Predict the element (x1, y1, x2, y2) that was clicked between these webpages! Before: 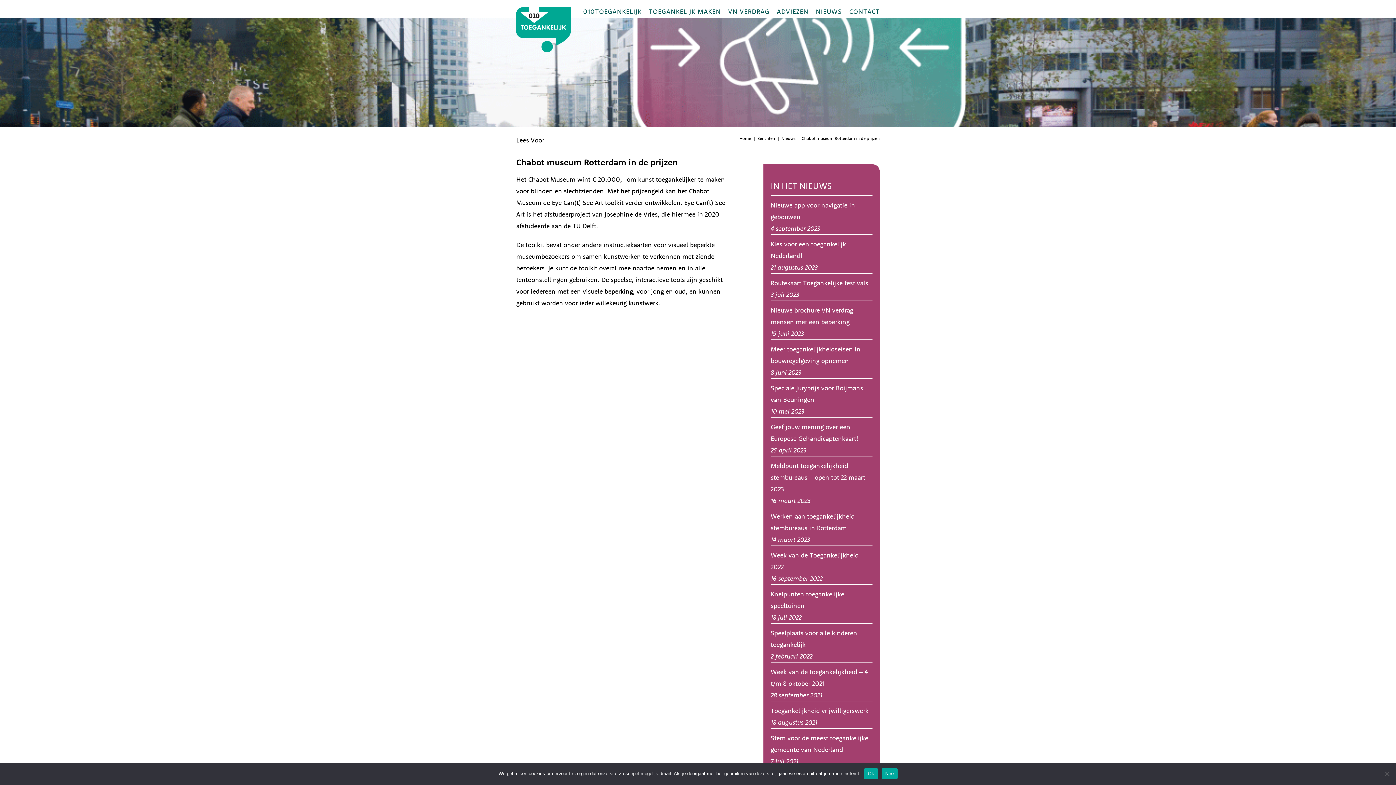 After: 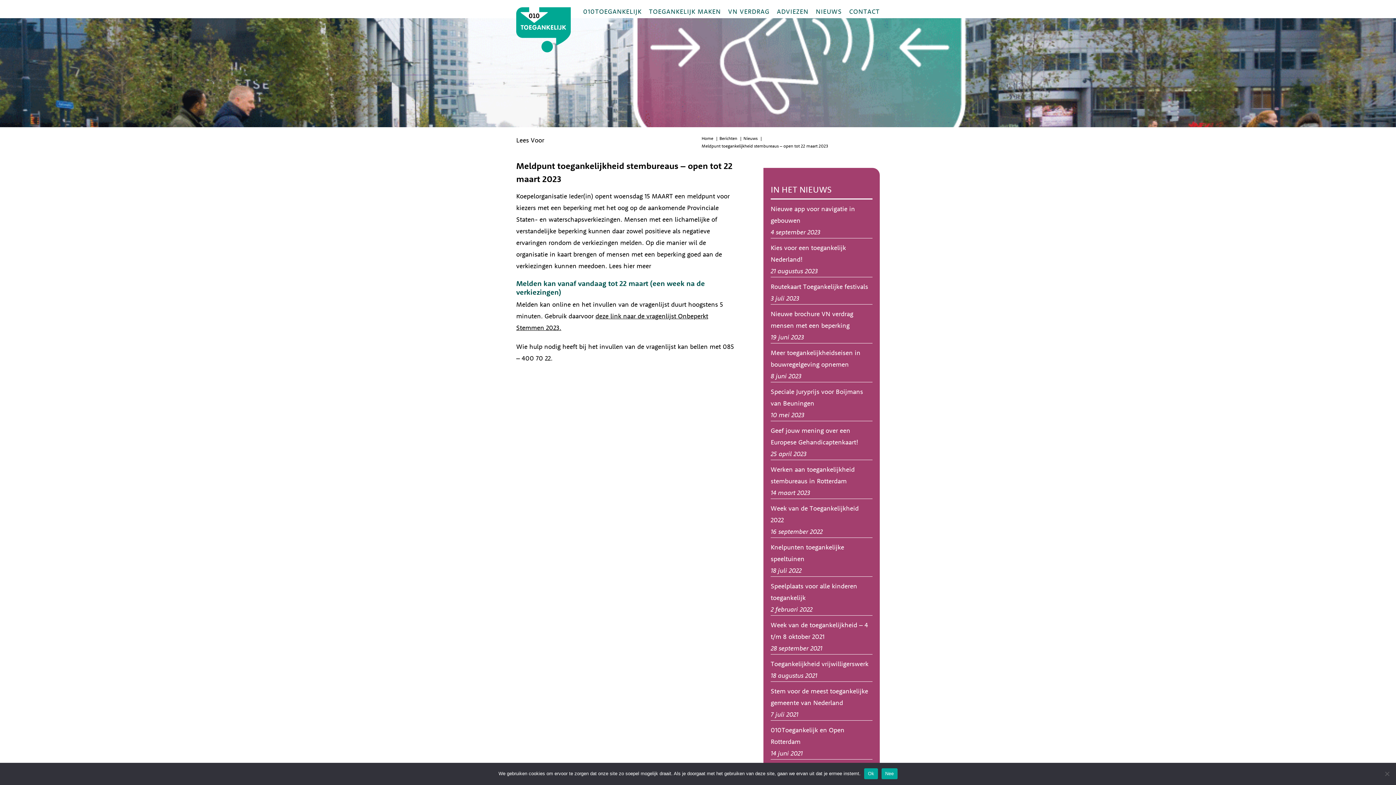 Action: bbox: (770, 461, 865, 493) label: Meldpunt toegankelijkheid stembureaus – open tot 22 maart 2023